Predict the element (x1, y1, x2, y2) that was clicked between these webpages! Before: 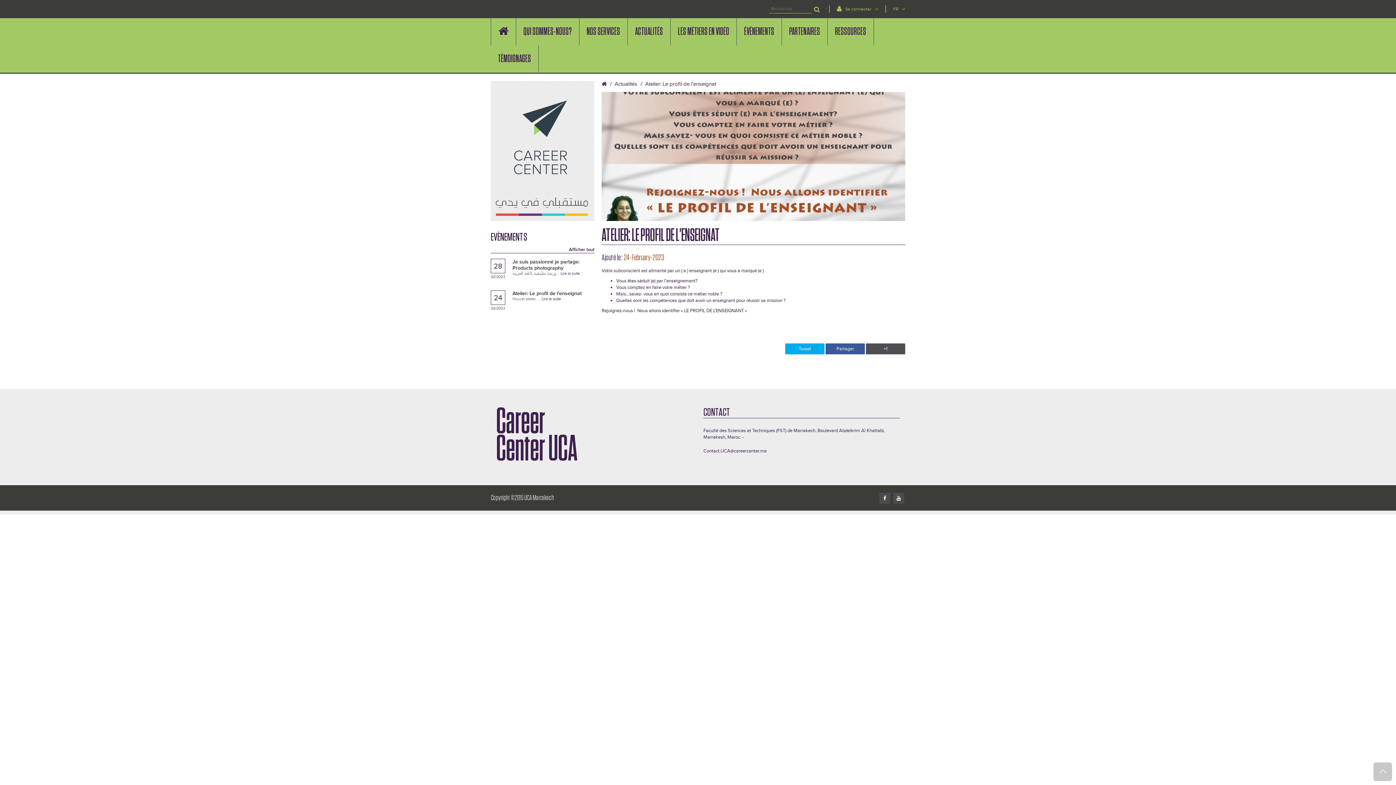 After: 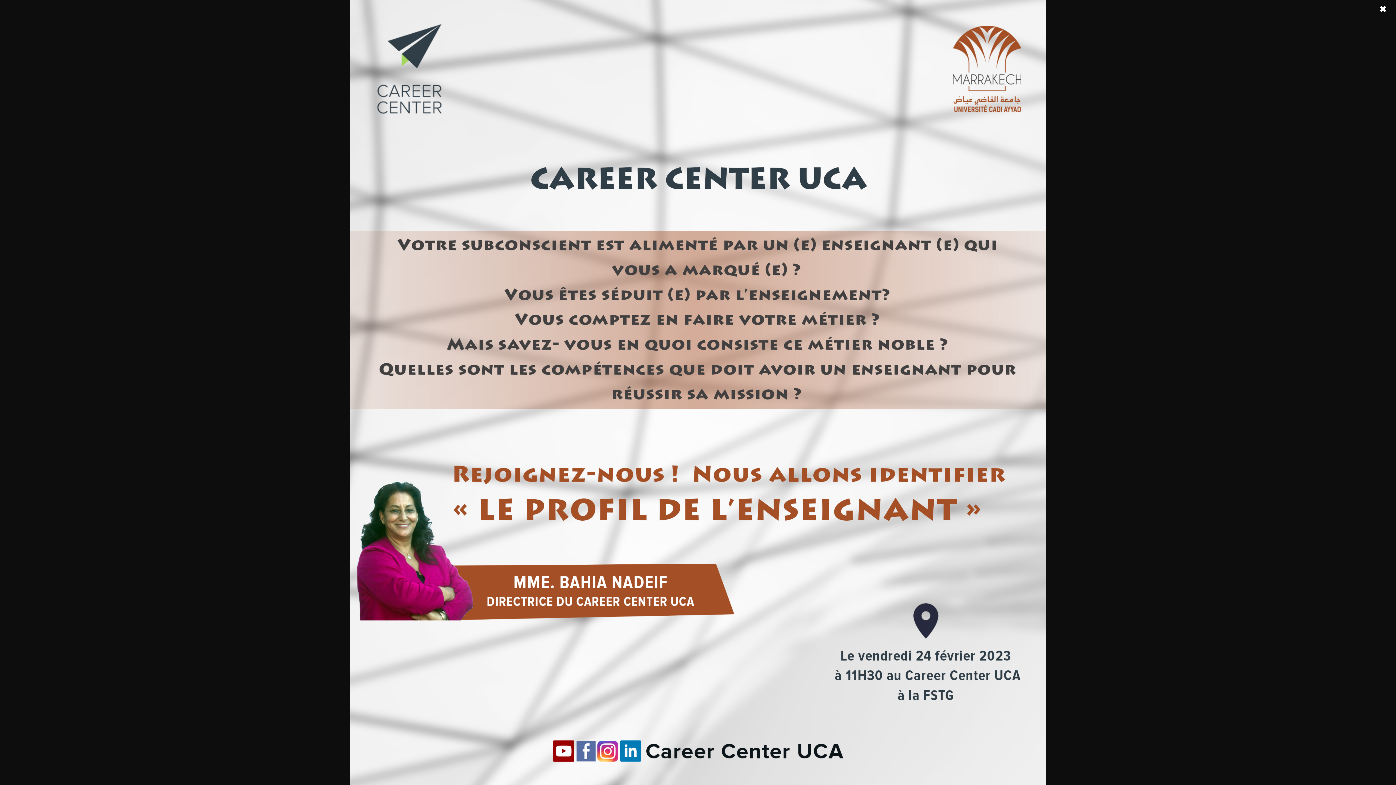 Action: bbox: (601, 92, 905, 221)